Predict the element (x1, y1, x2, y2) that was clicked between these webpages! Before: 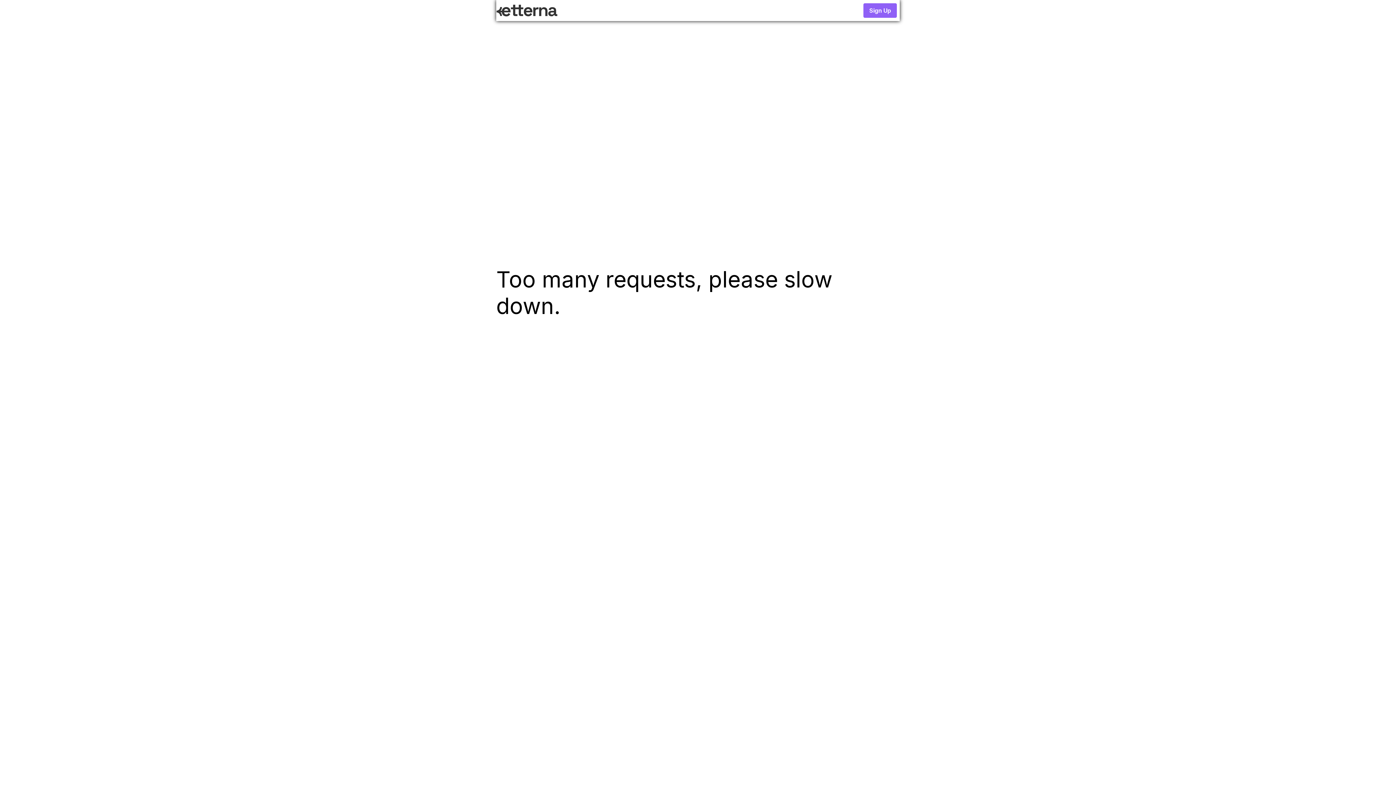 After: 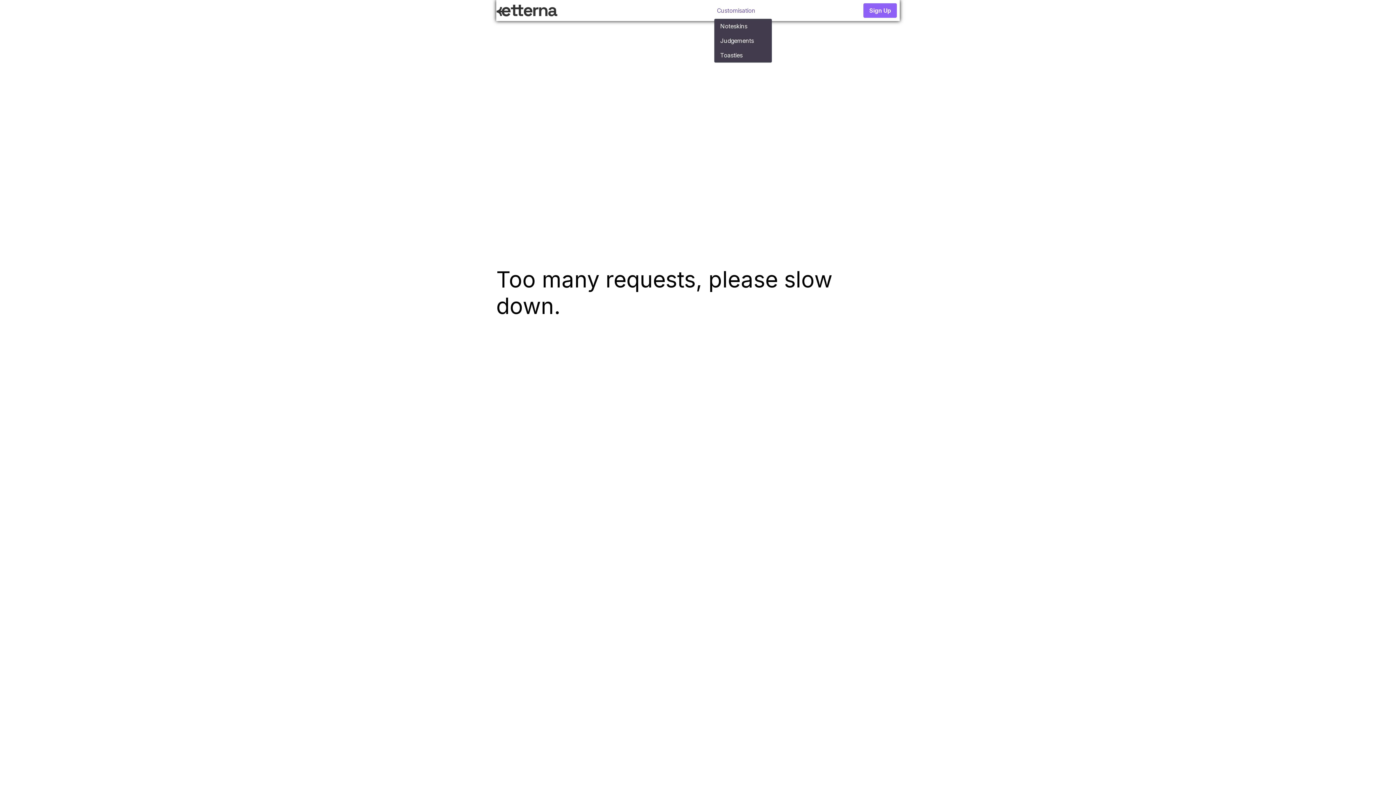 Action: label: Customisation bbox: (714, 3, 758, 17)